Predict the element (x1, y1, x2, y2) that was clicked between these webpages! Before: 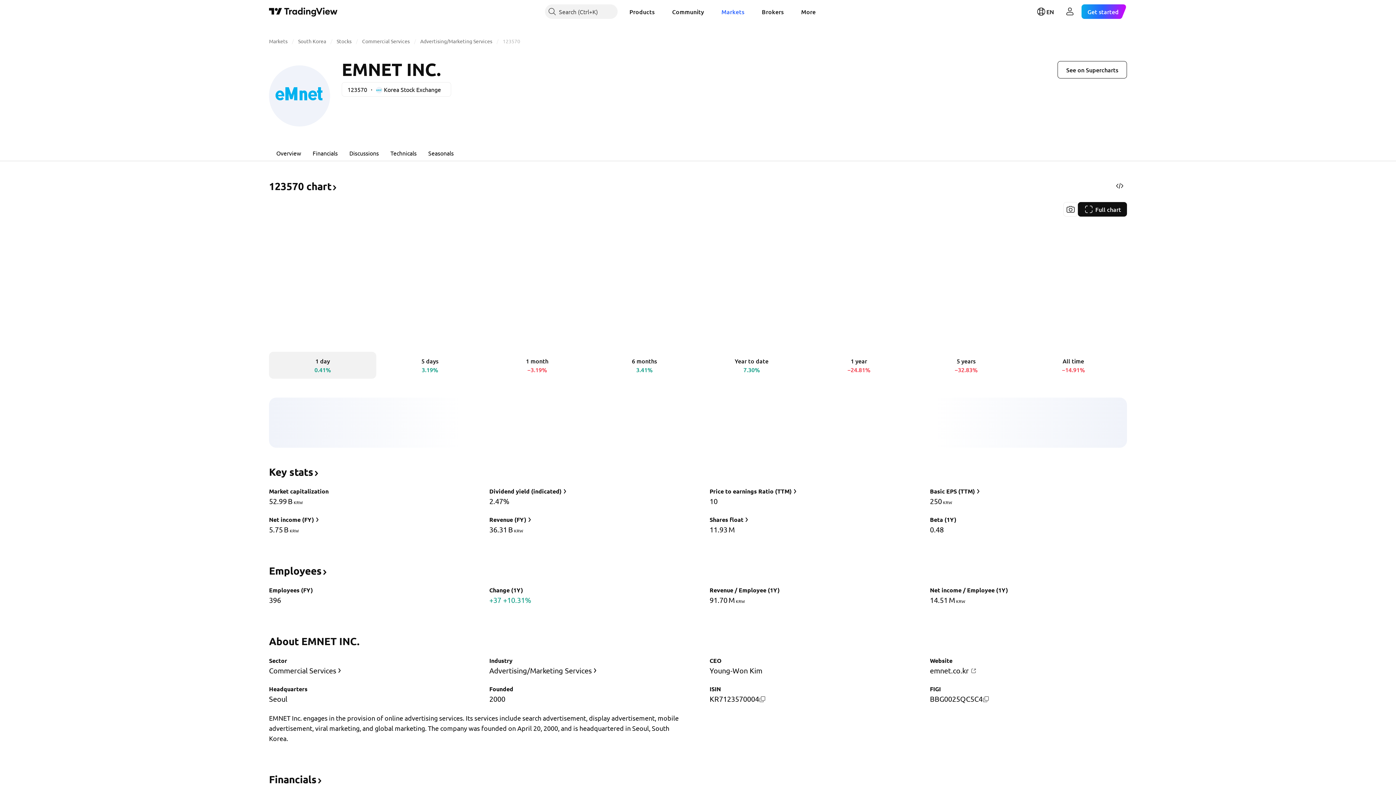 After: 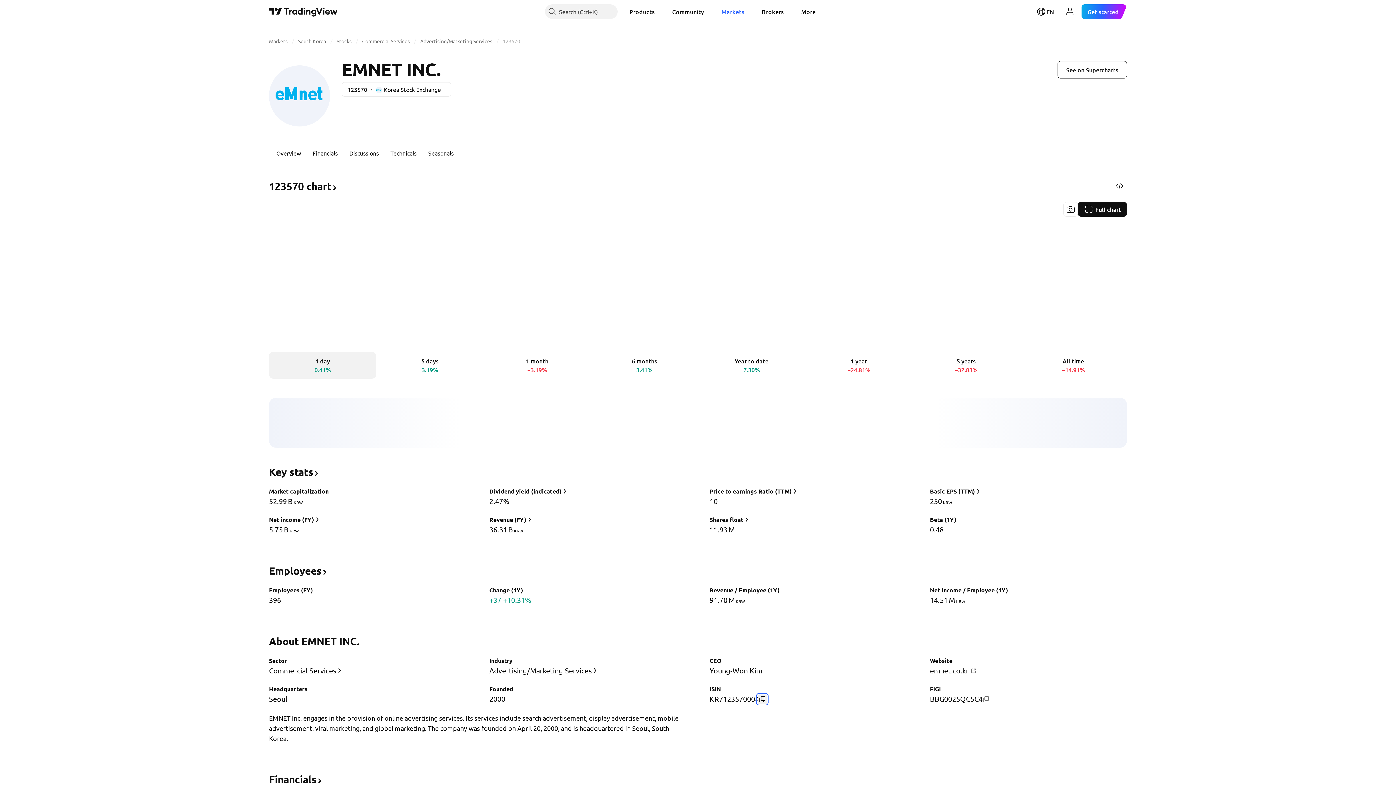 Action: bbox: (759, 696, 765, 702)